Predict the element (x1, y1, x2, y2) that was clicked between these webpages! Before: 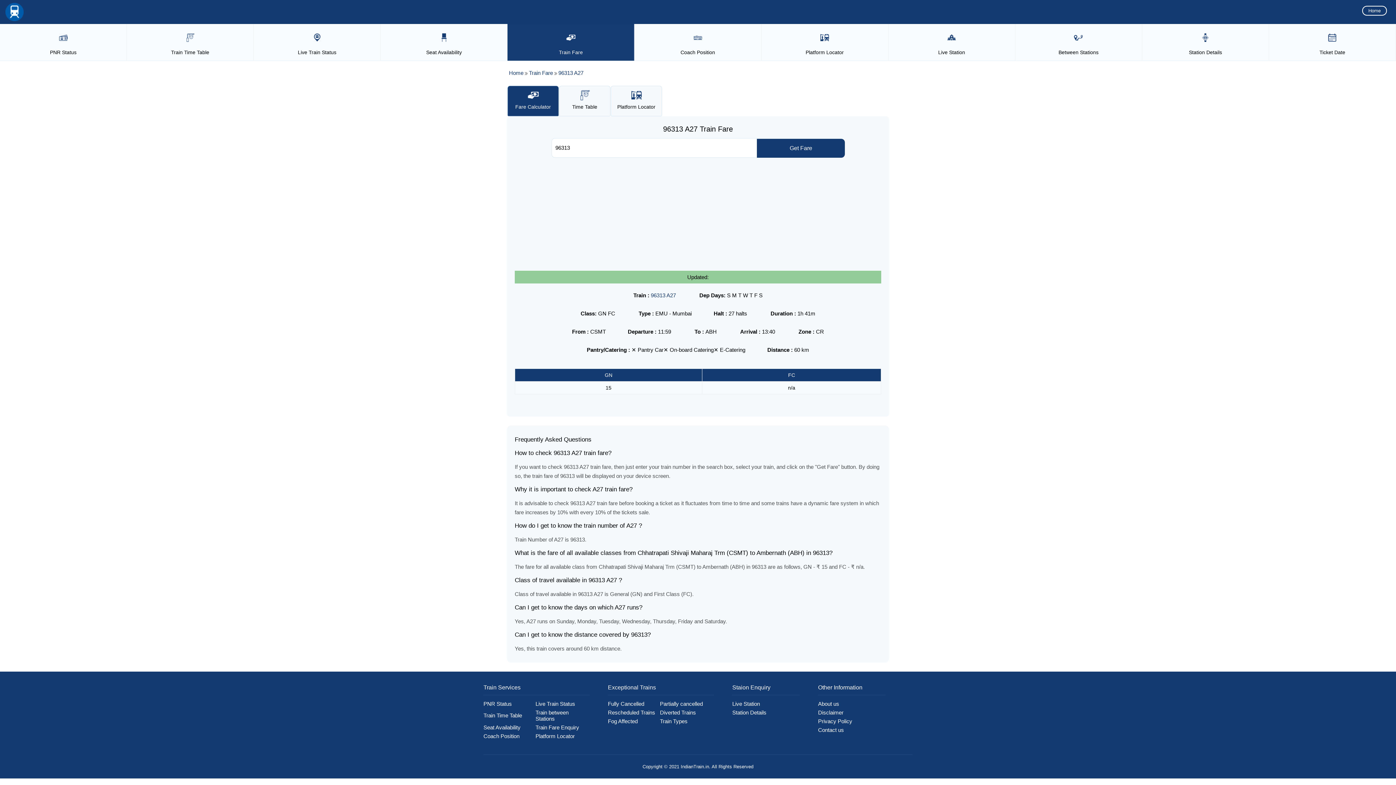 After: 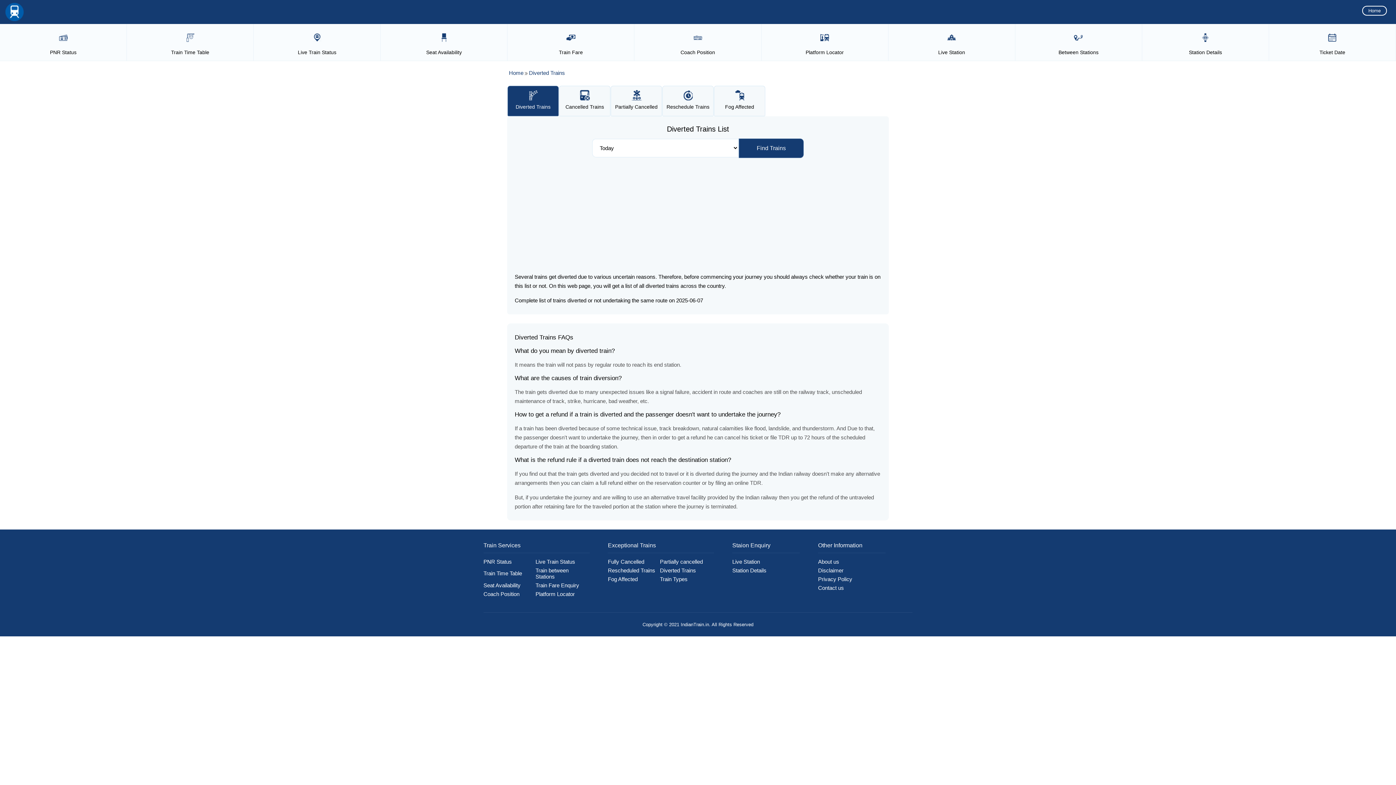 Action: label: Diverted Trains bbox: (660, 303, 712, 309)